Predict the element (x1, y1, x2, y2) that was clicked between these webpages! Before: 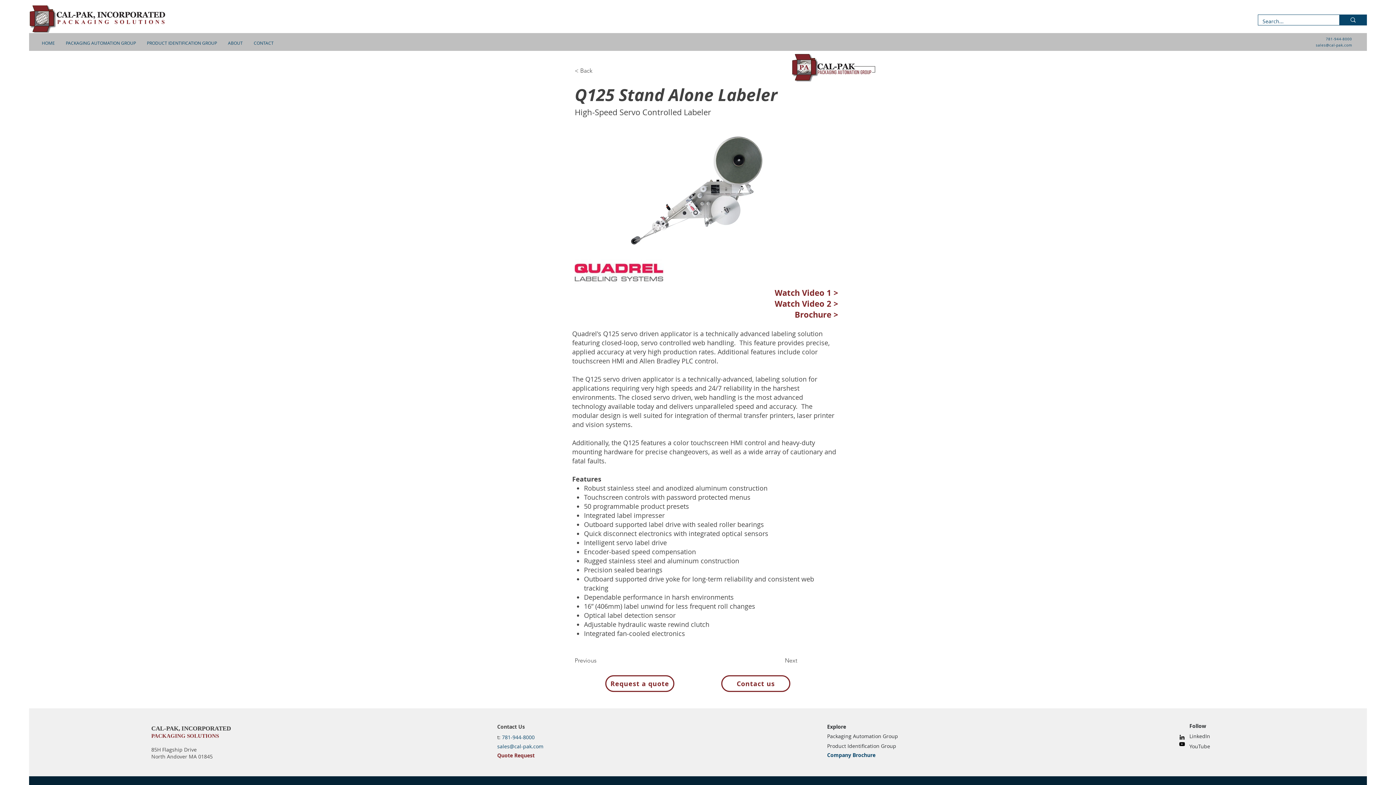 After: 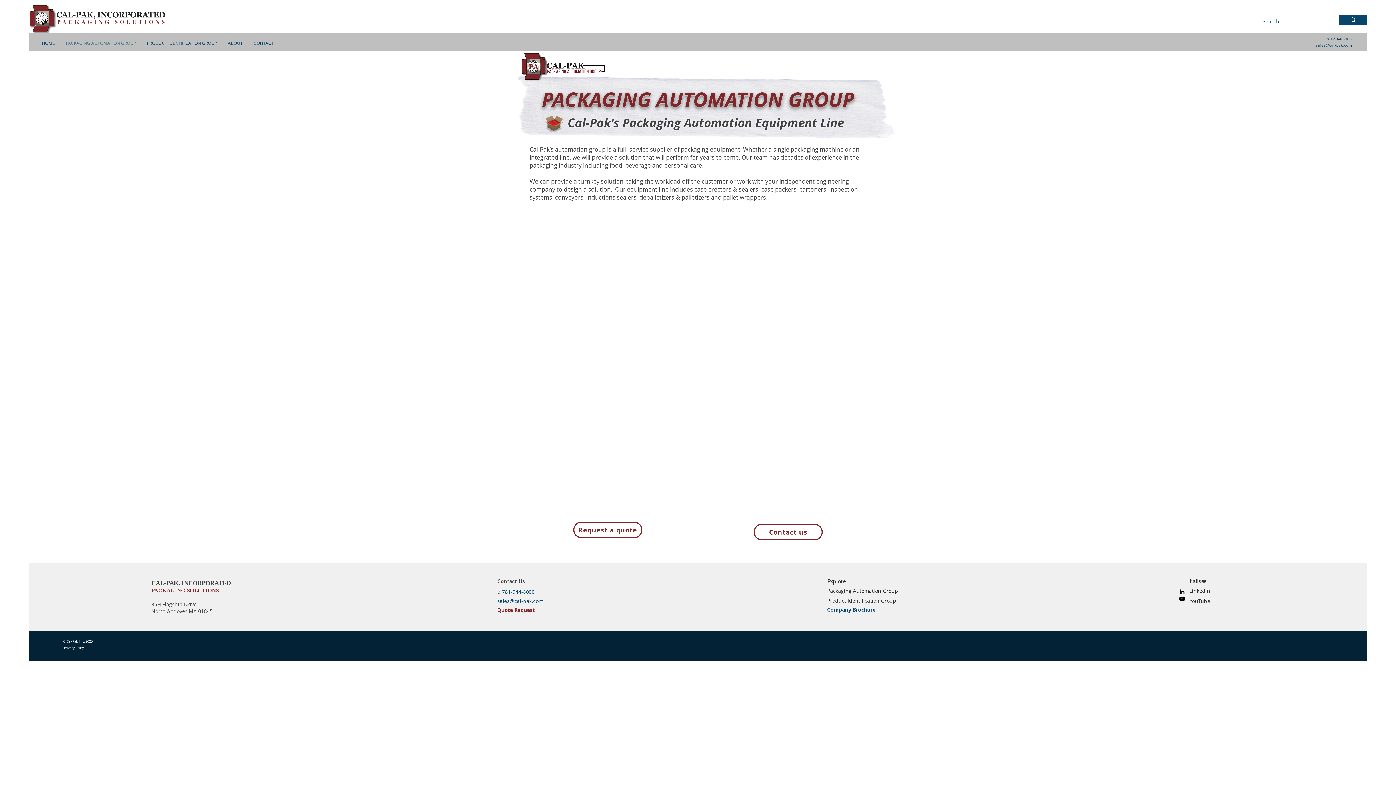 Action: bbox: (827, 733, 898, 740) label: Packaging Automation Group